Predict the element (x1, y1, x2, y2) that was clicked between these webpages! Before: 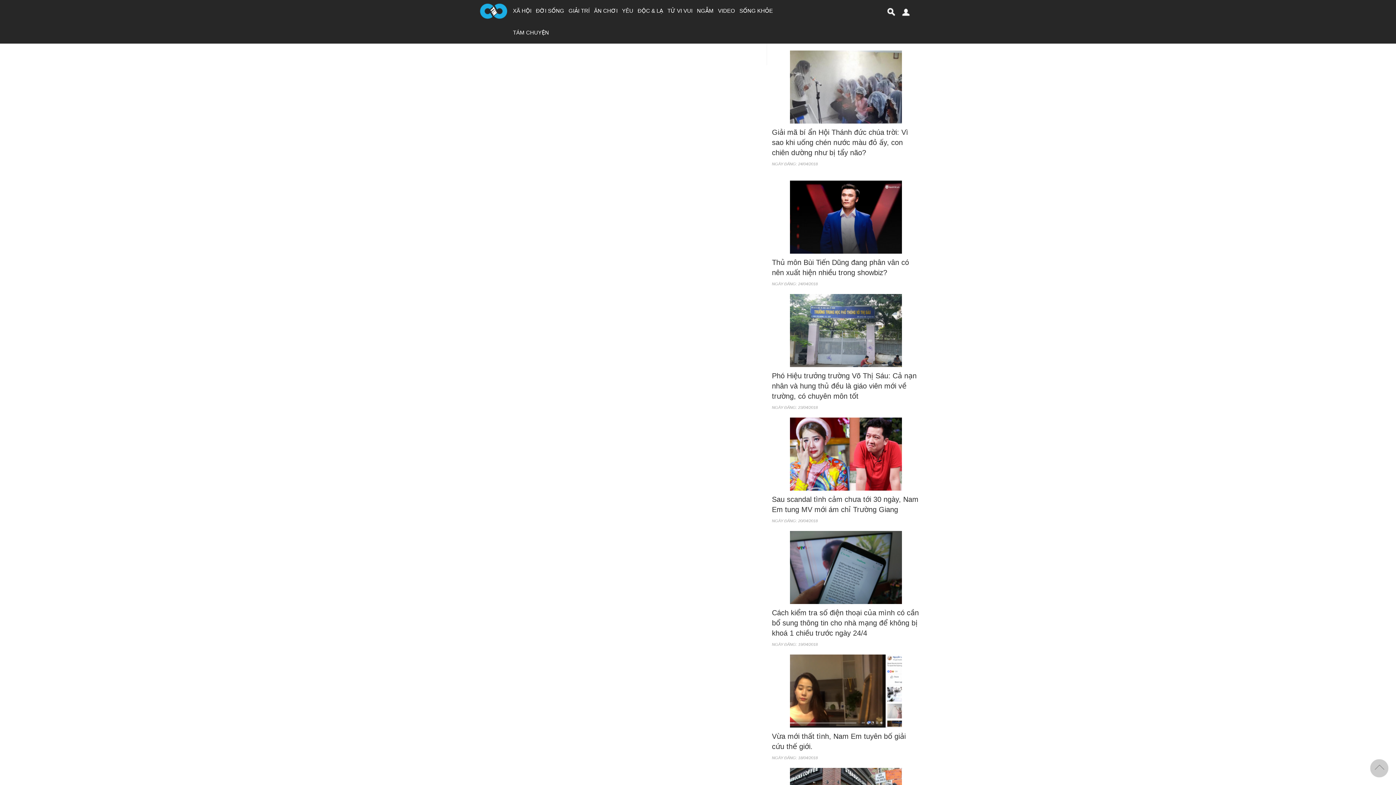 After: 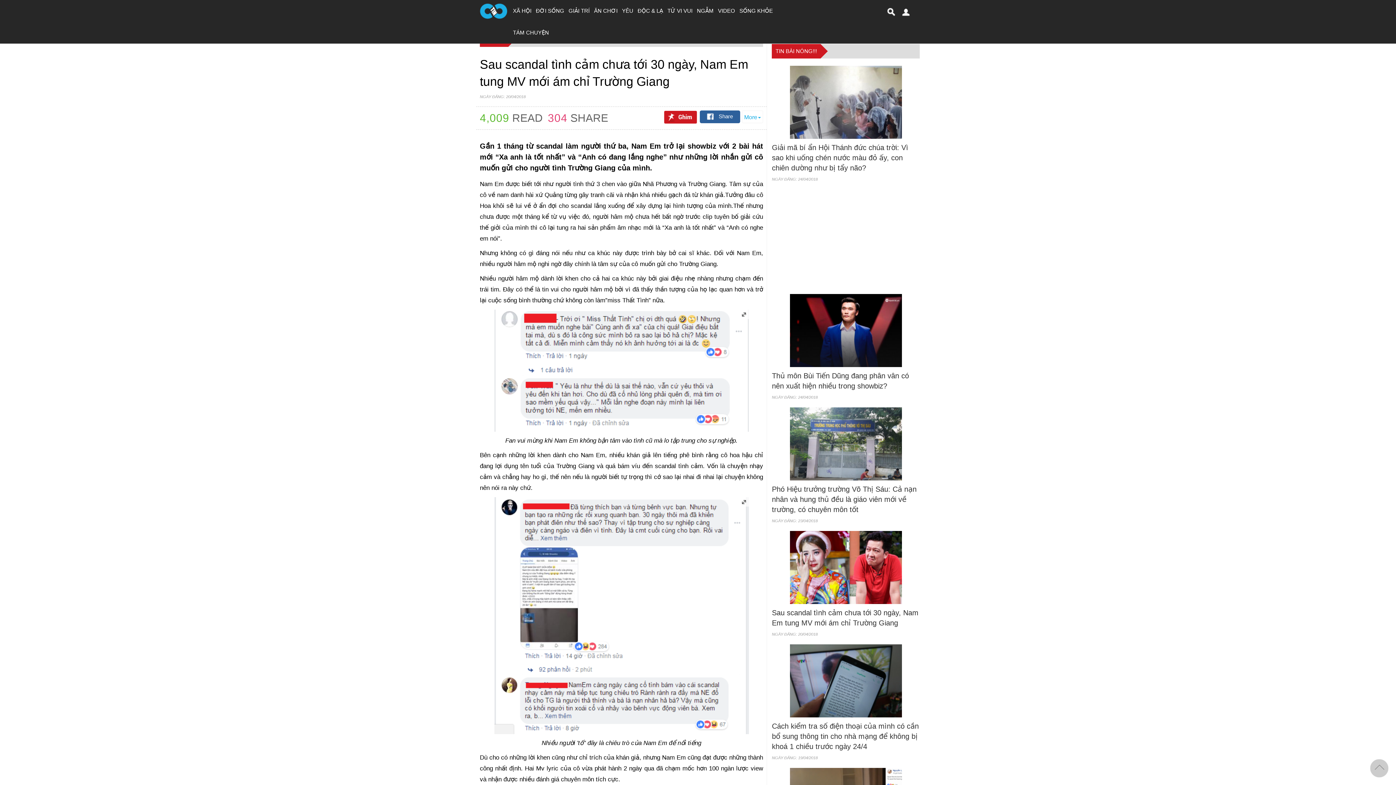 Action: bbox: (790, 450, 902, 456)